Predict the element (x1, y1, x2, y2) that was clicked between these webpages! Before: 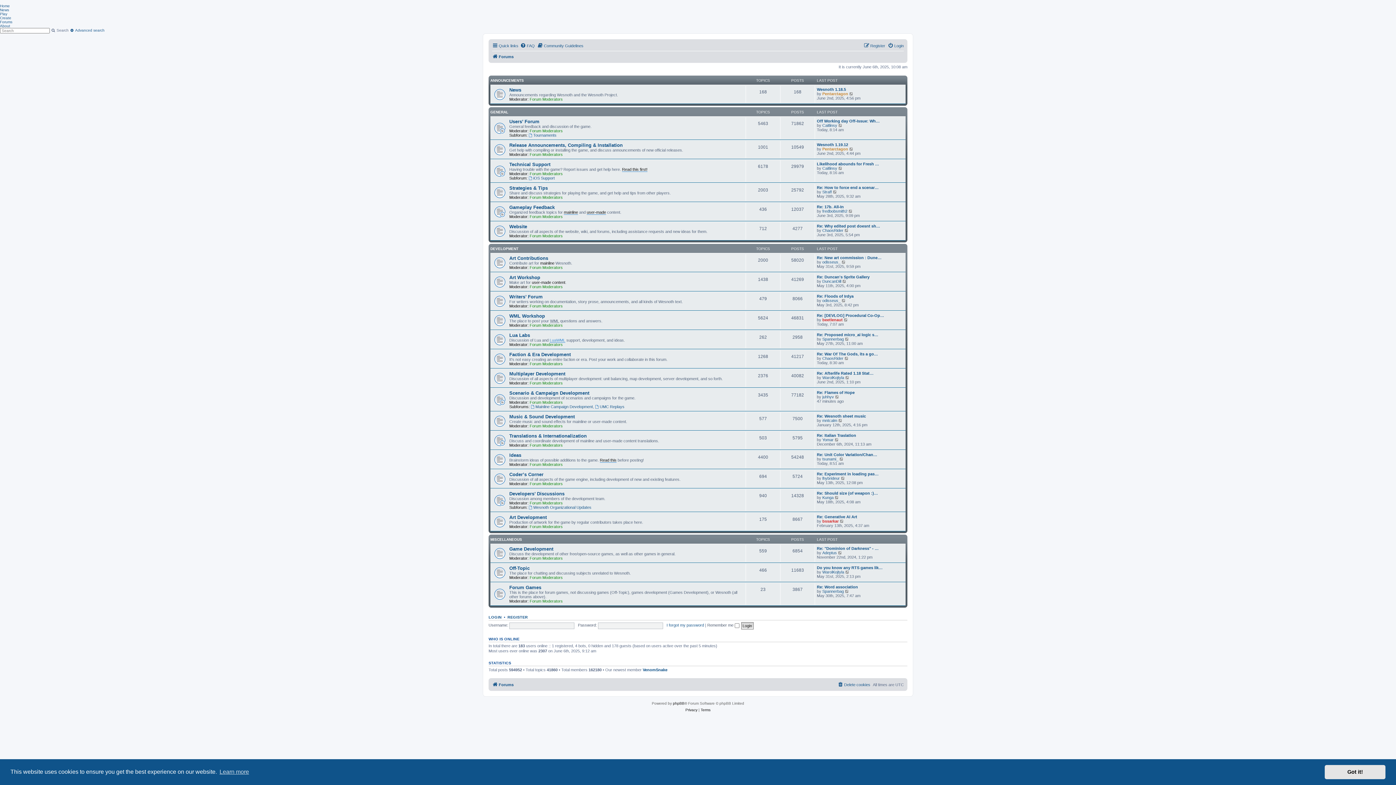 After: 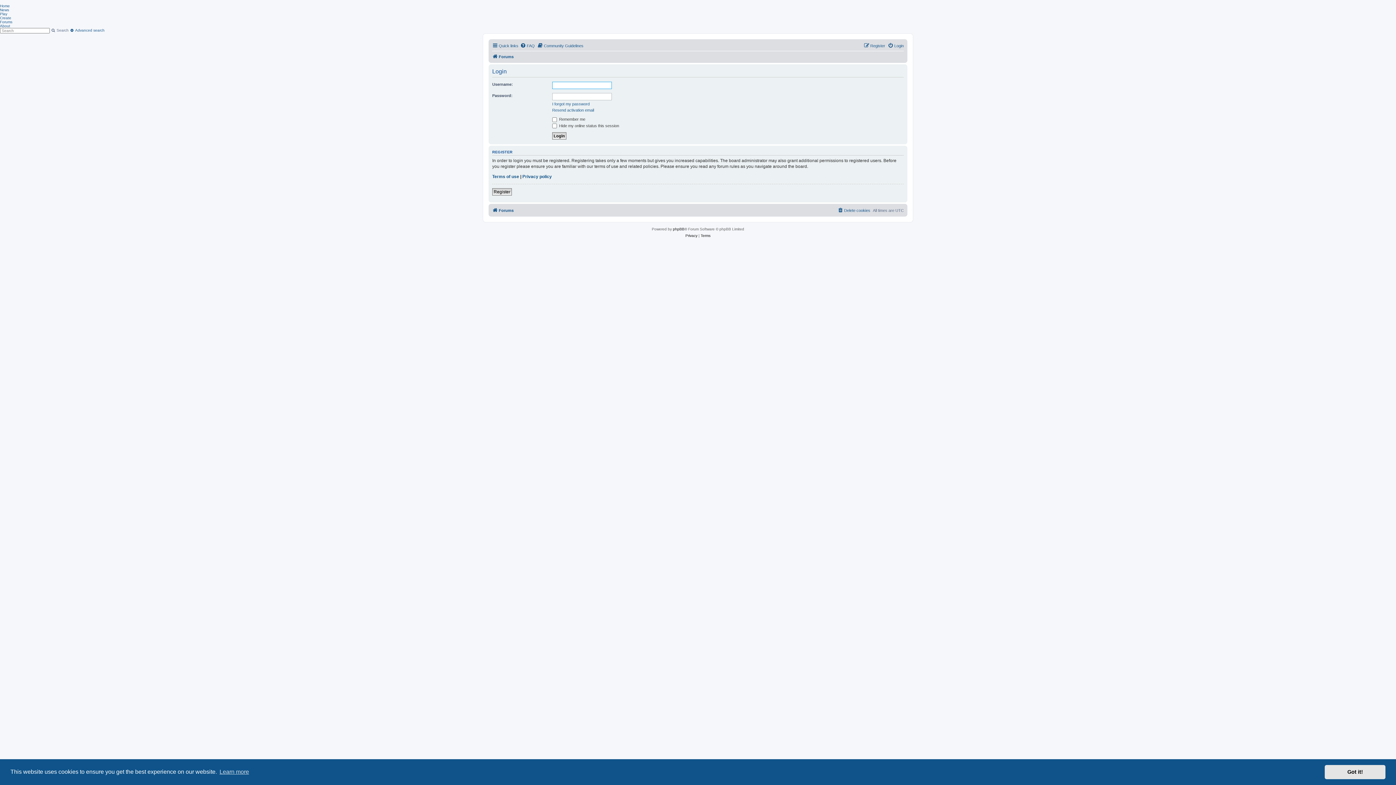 Action: bbox: (888, 41, 904, 50) label: Login